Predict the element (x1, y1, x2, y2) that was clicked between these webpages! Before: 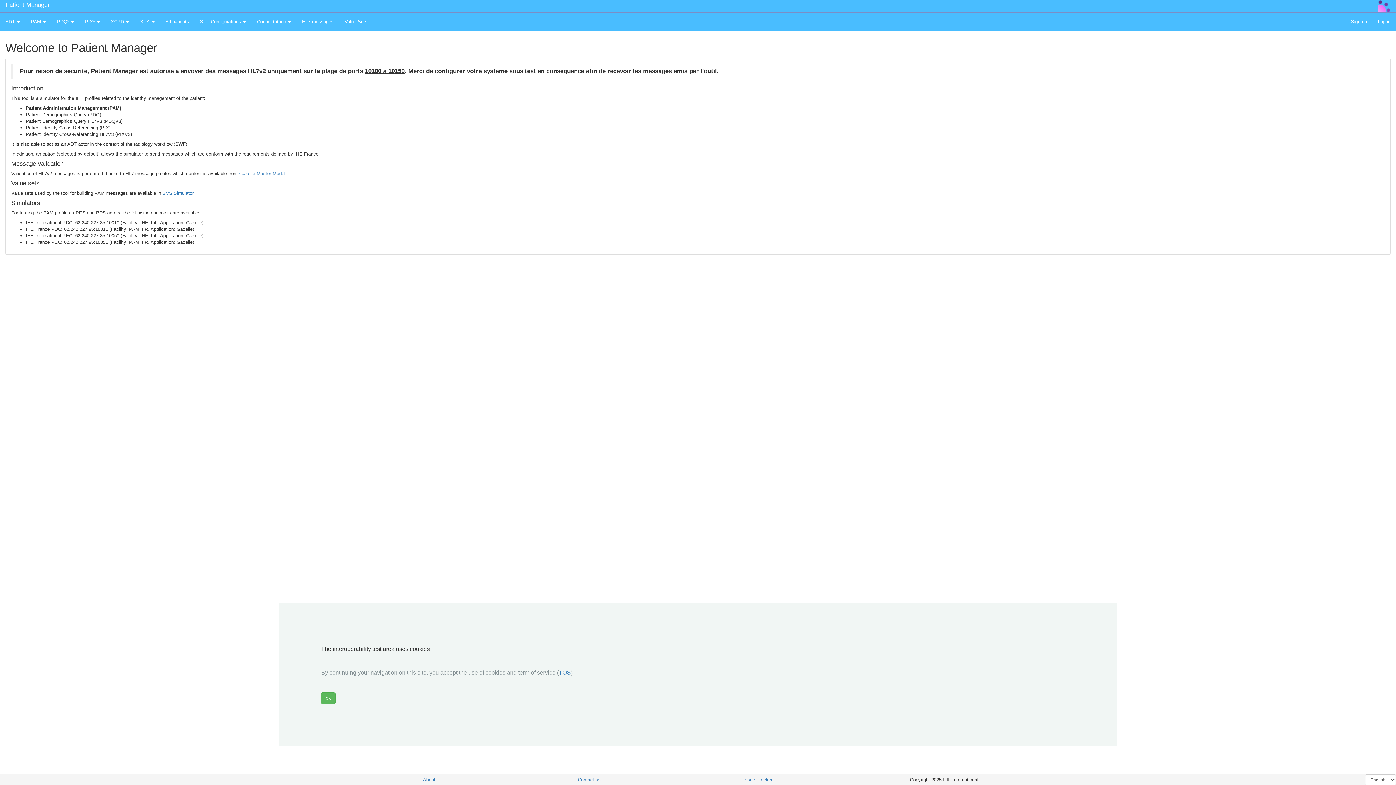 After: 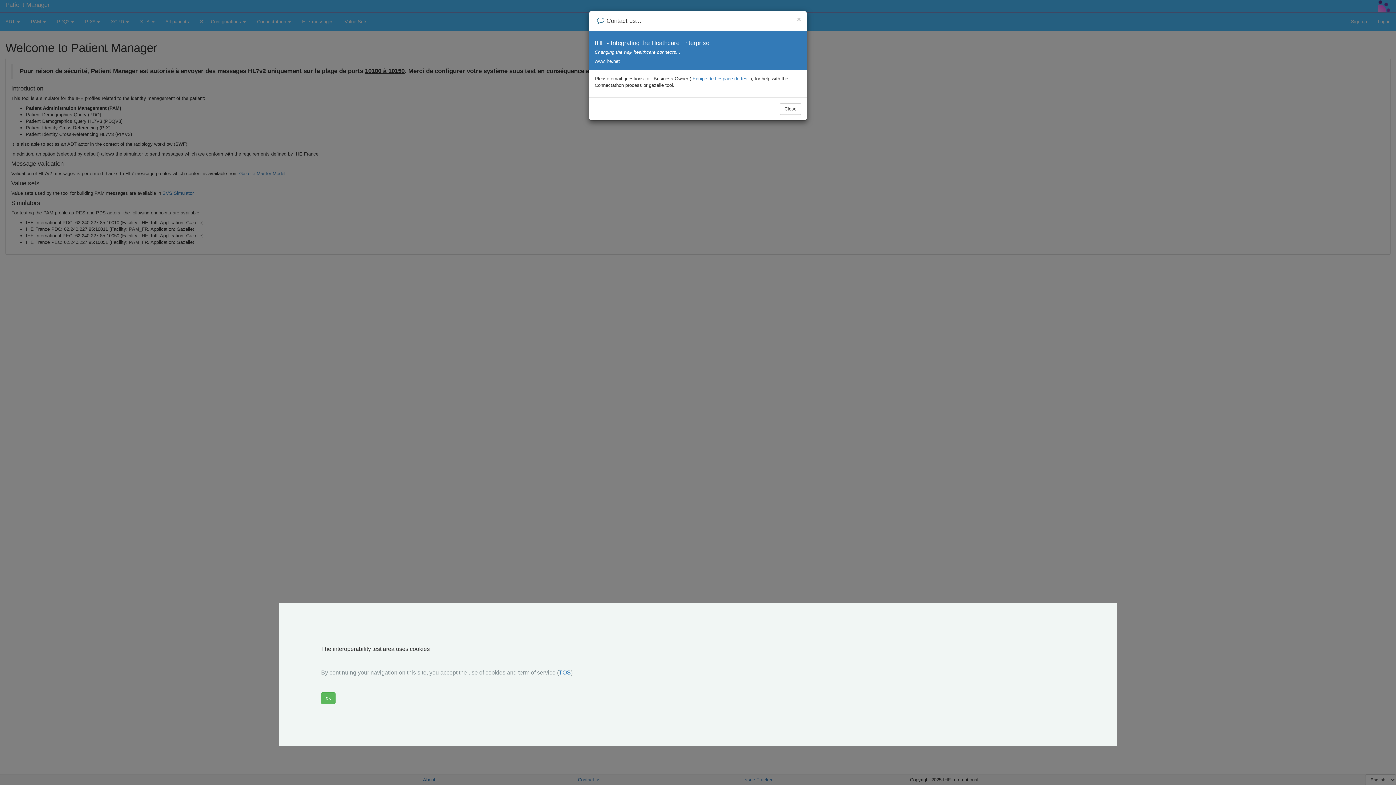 Action: bbox: (506, 774, 672, 785) label: Contact us